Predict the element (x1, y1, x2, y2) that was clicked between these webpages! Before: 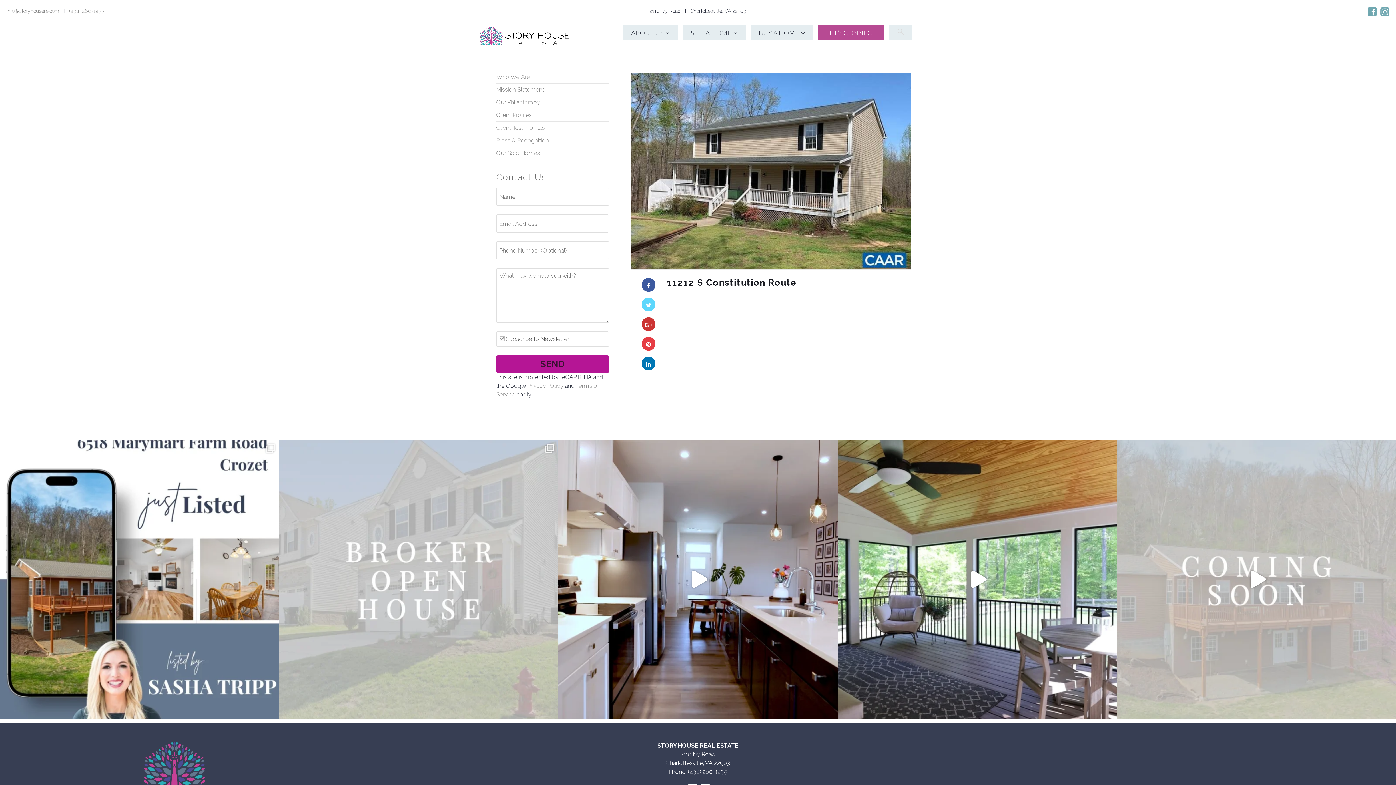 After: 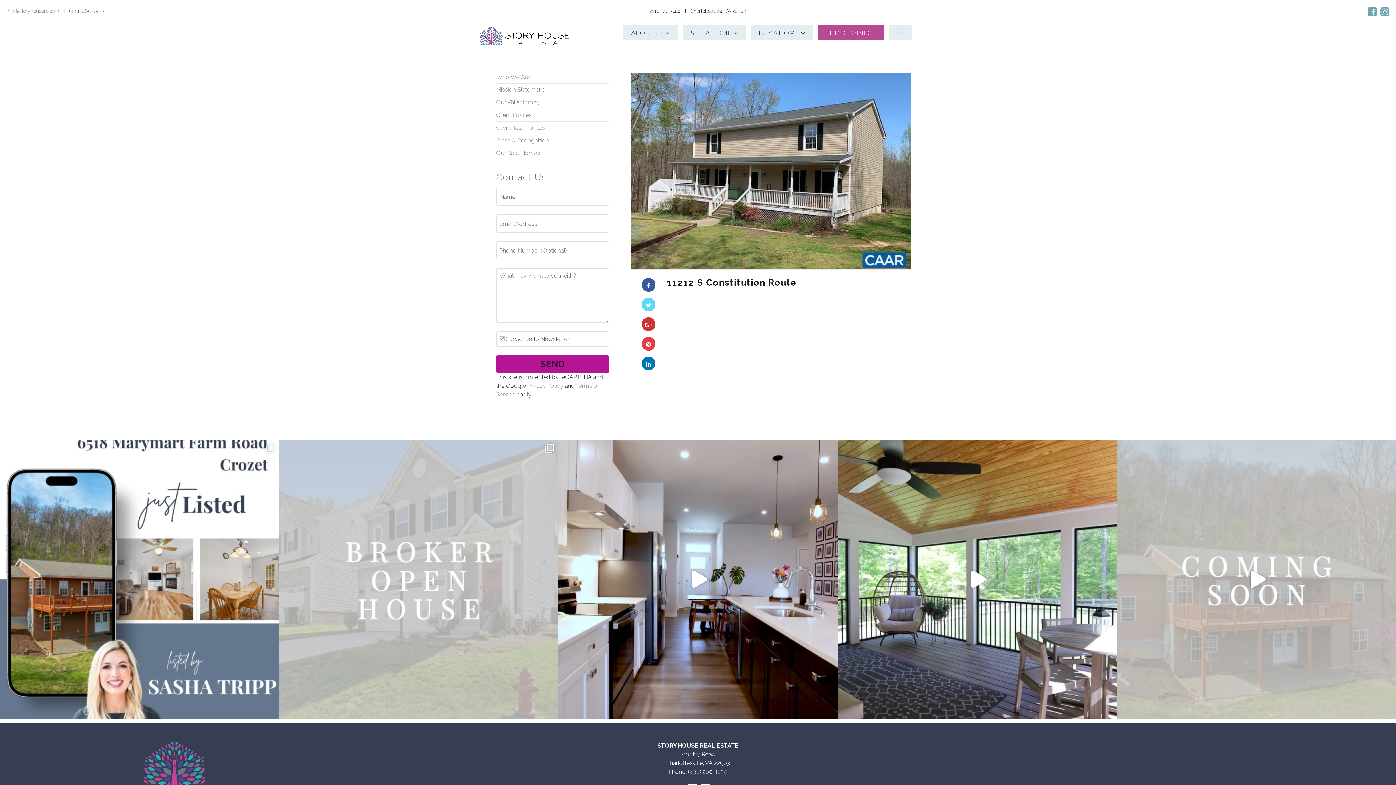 Action: label: (434) 260-1435 bbox: (69, 8, 104, 13)